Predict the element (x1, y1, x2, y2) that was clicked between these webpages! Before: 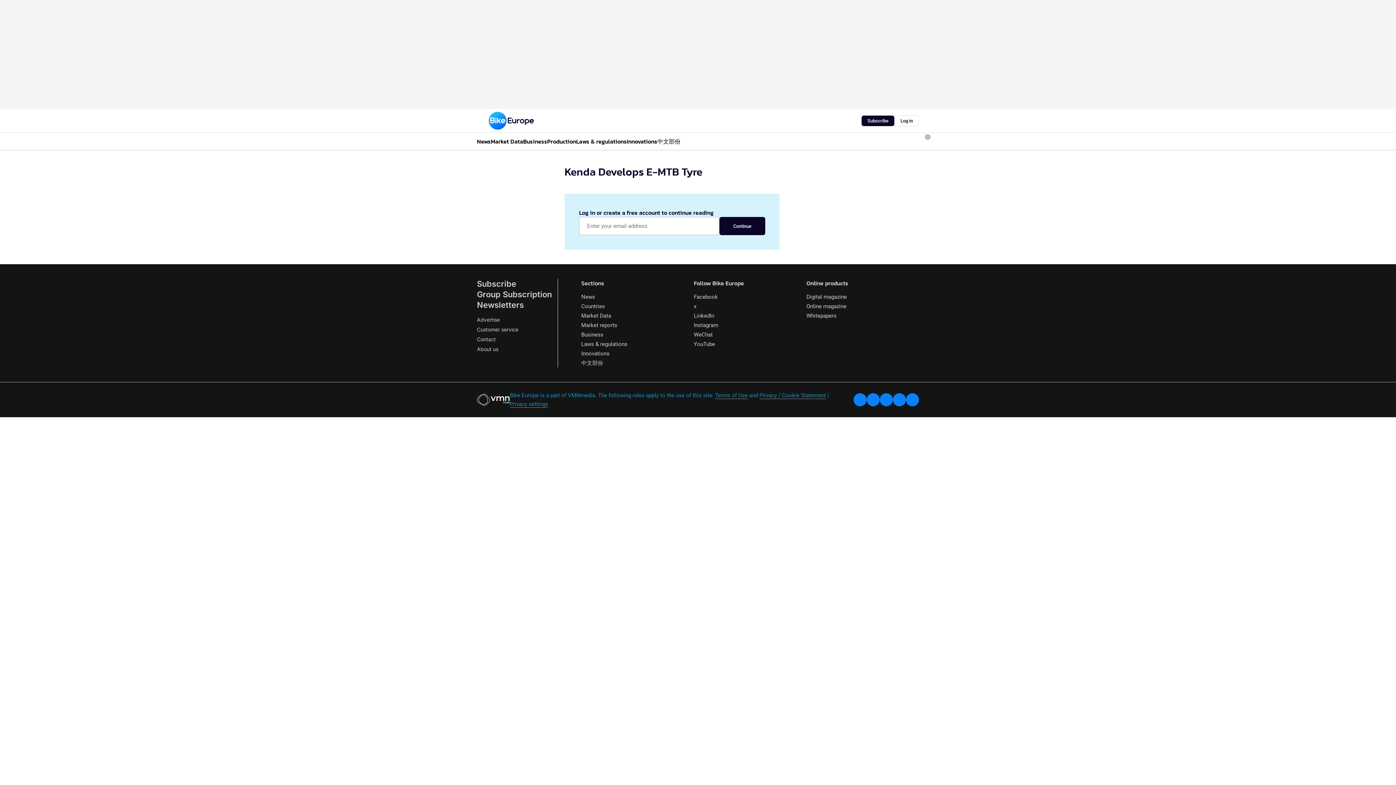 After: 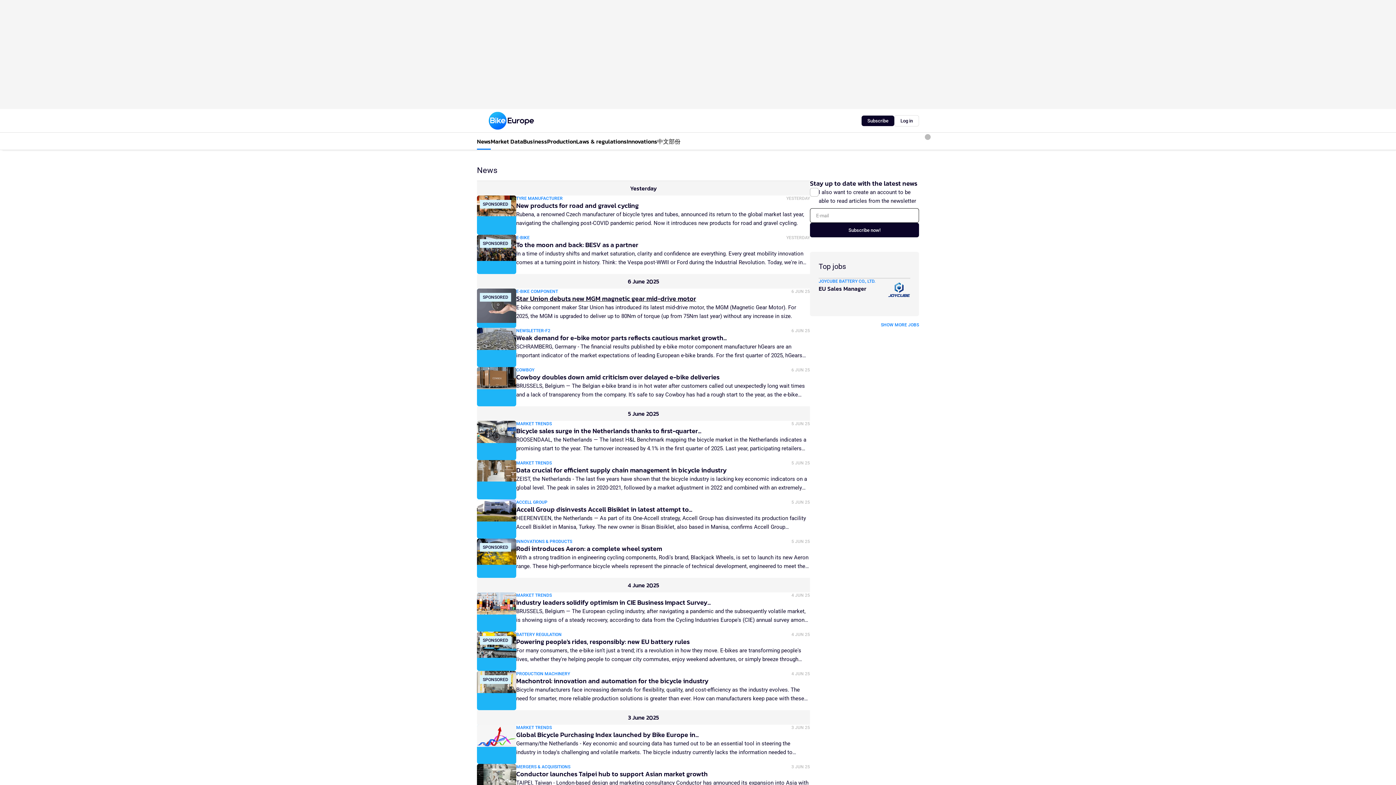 Action: label: News bbox: (581, 293, 595, 300)